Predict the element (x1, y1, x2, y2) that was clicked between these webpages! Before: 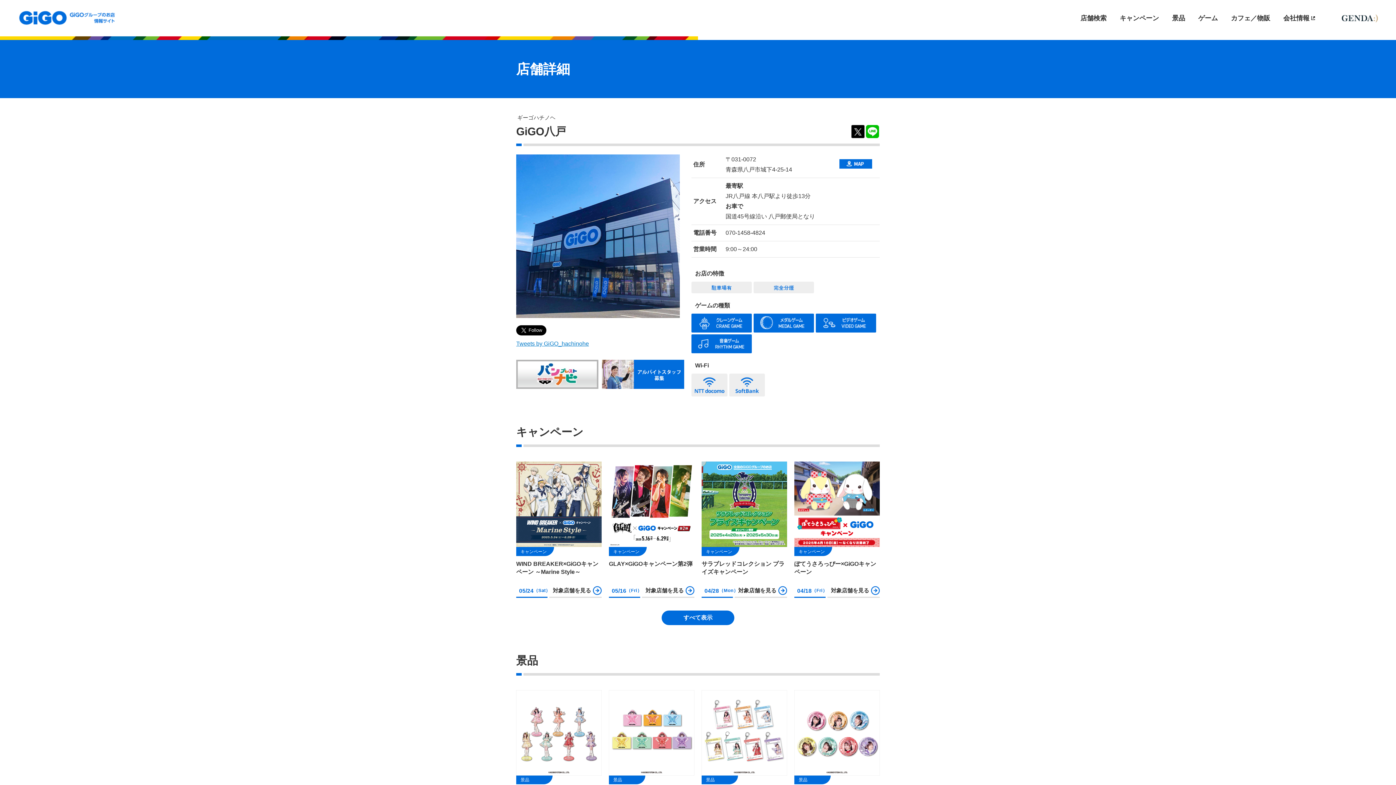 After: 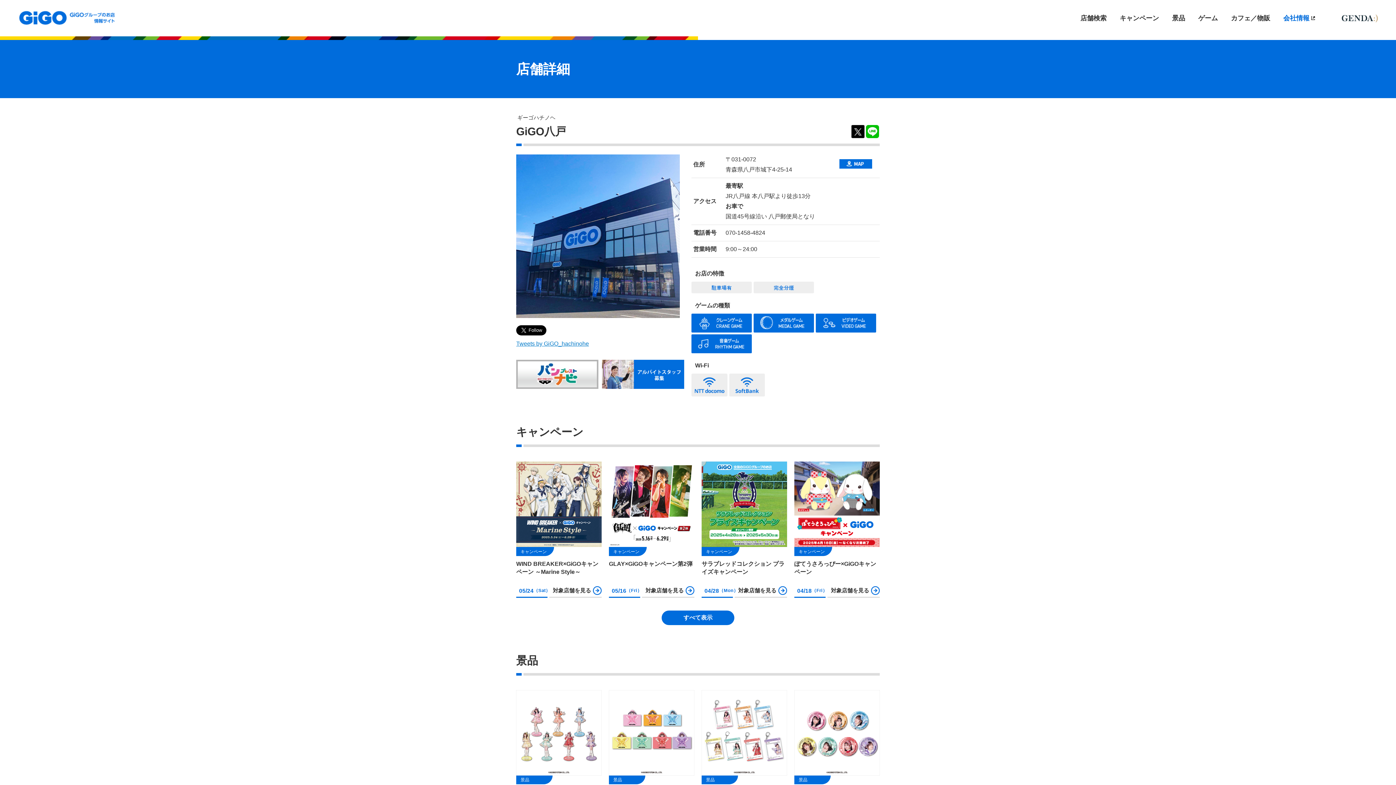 Action: bbox: (1277, 0, 1324, 36) label: 会社情報